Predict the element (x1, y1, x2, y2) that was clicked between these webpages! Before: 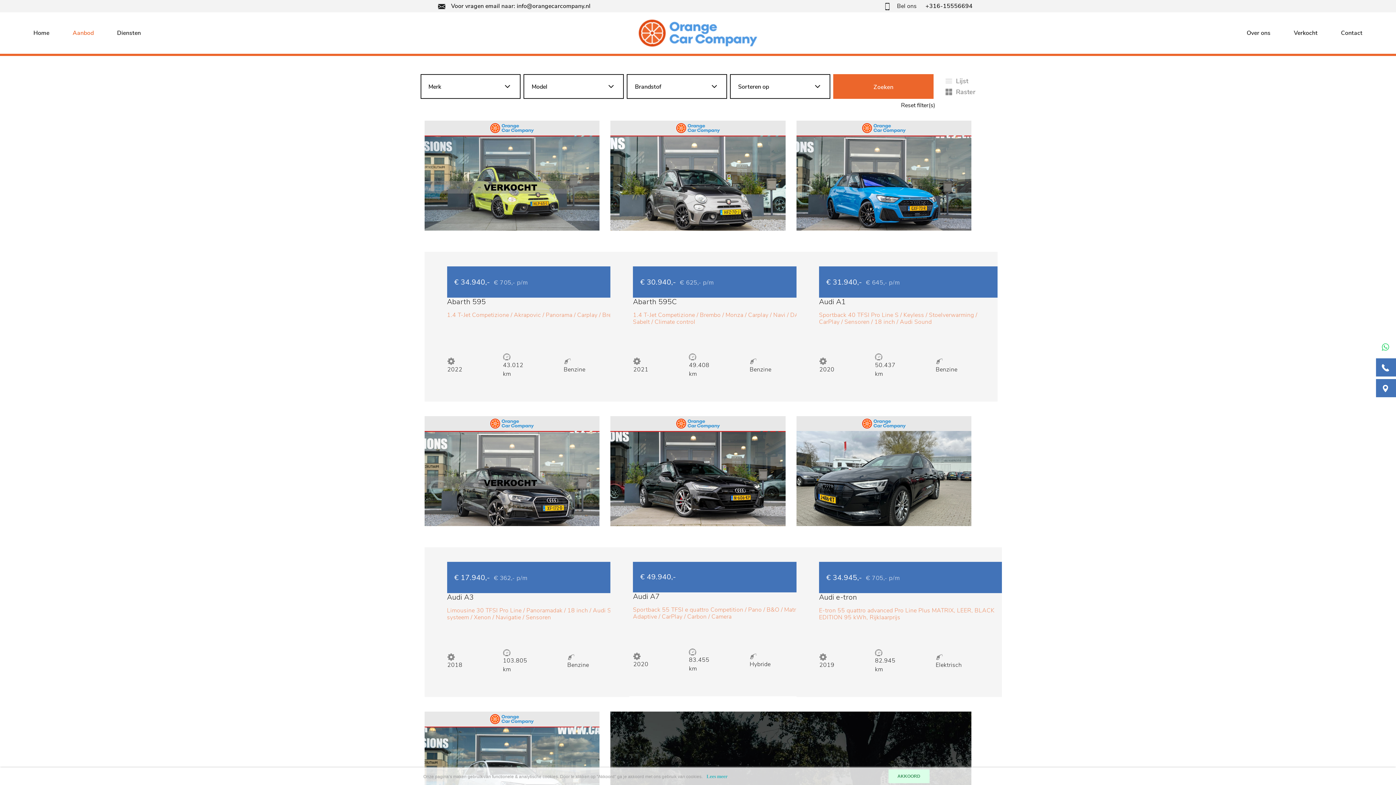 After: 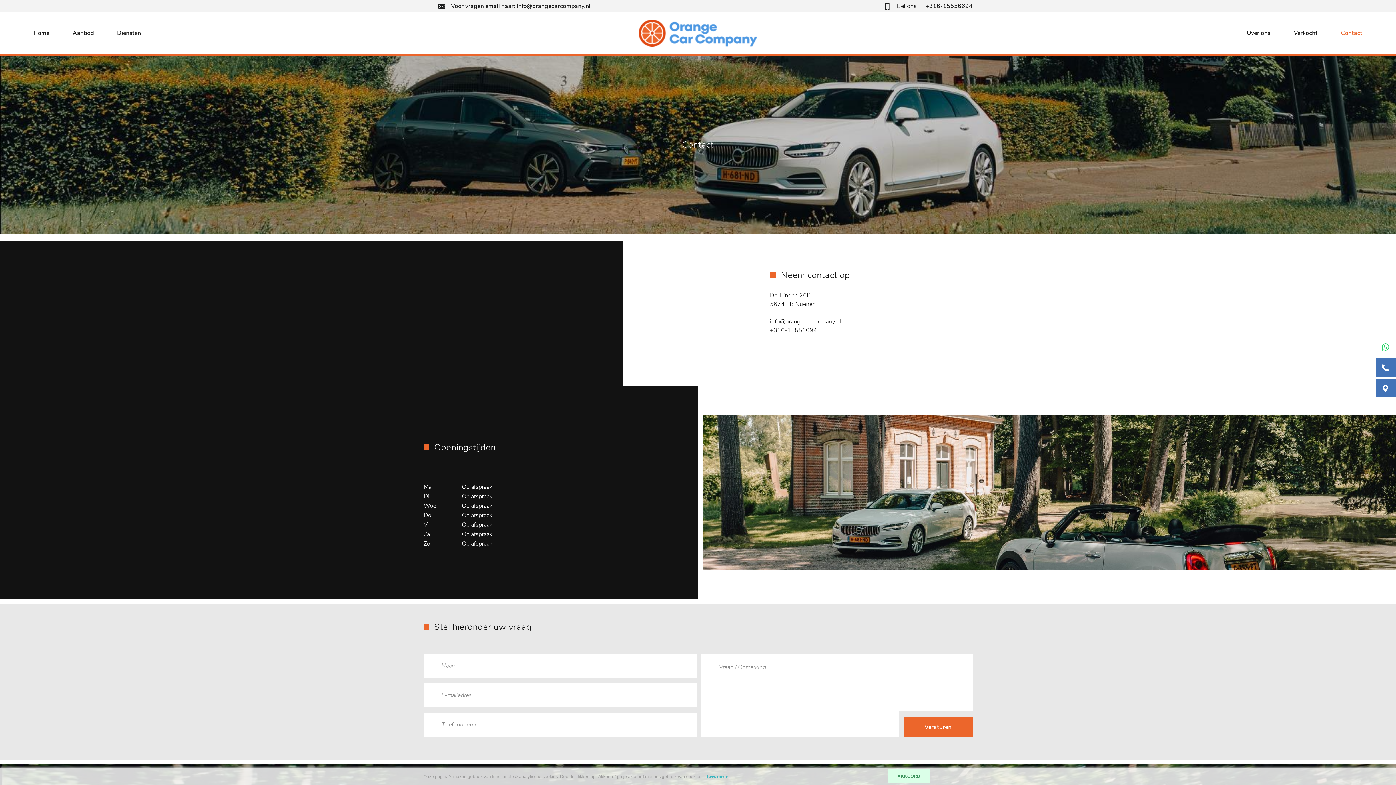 Action: label: Contact bbox: (1341, 29, 1362, 37)